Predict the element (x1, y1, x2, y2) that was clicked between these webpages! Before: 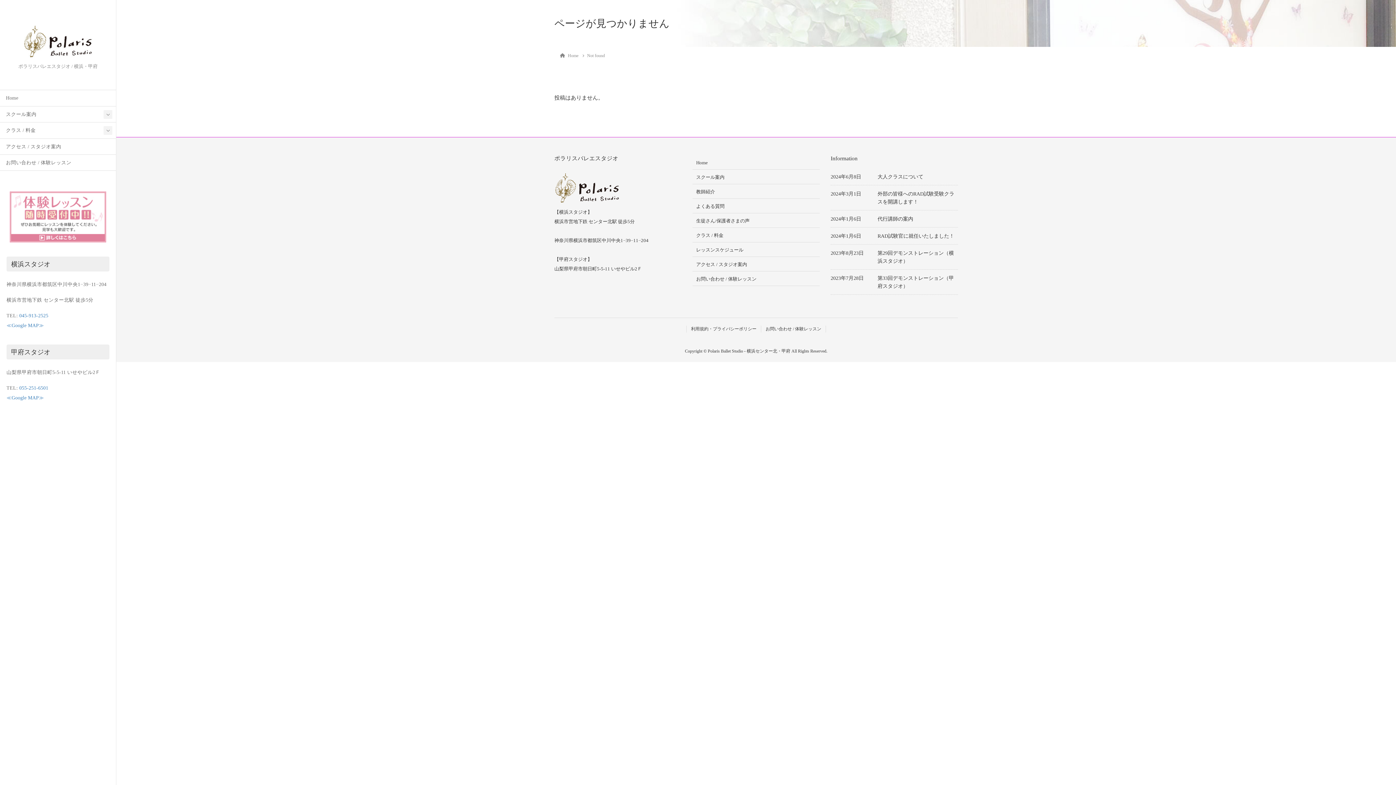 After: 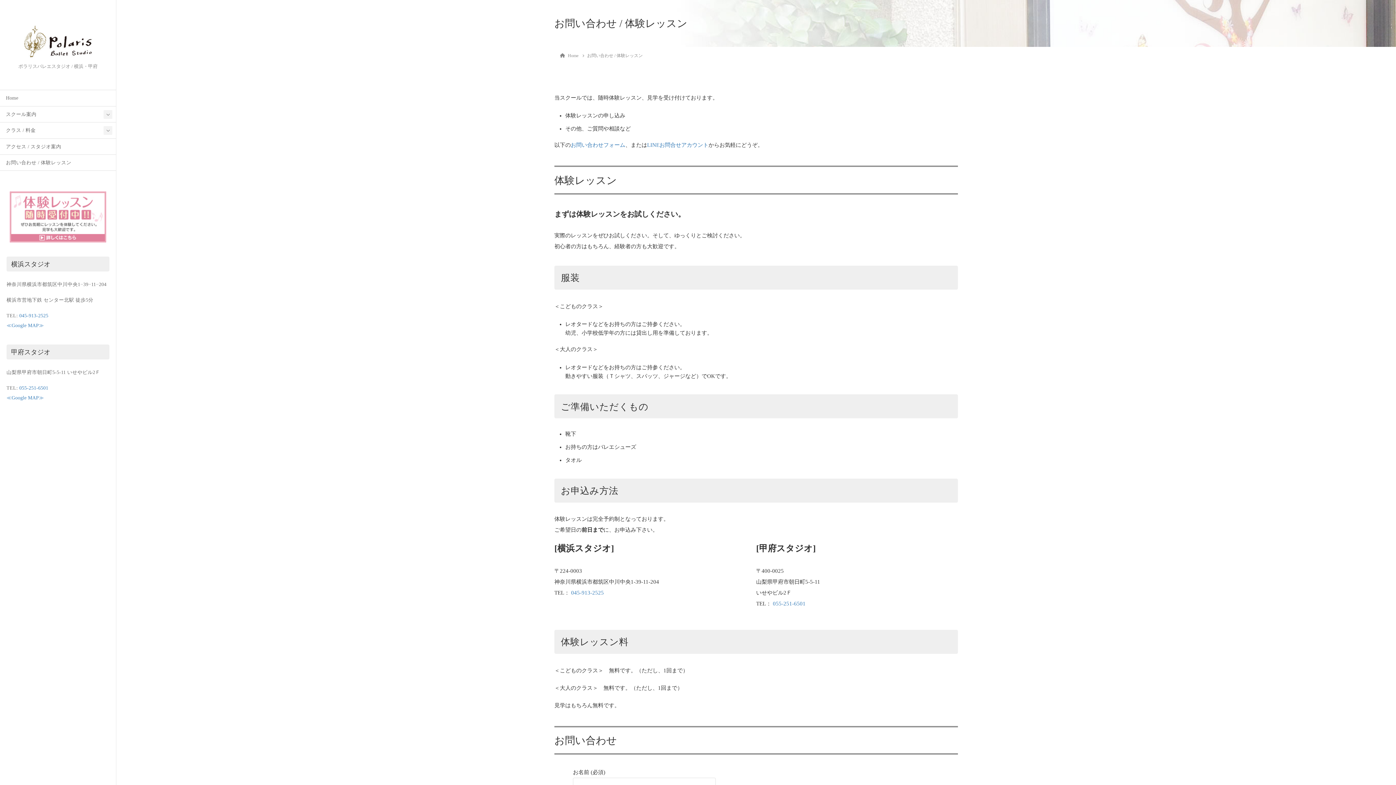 Action: bbox: (761, 325, 826, 332) label: お問い合わせ / 体験レッスン